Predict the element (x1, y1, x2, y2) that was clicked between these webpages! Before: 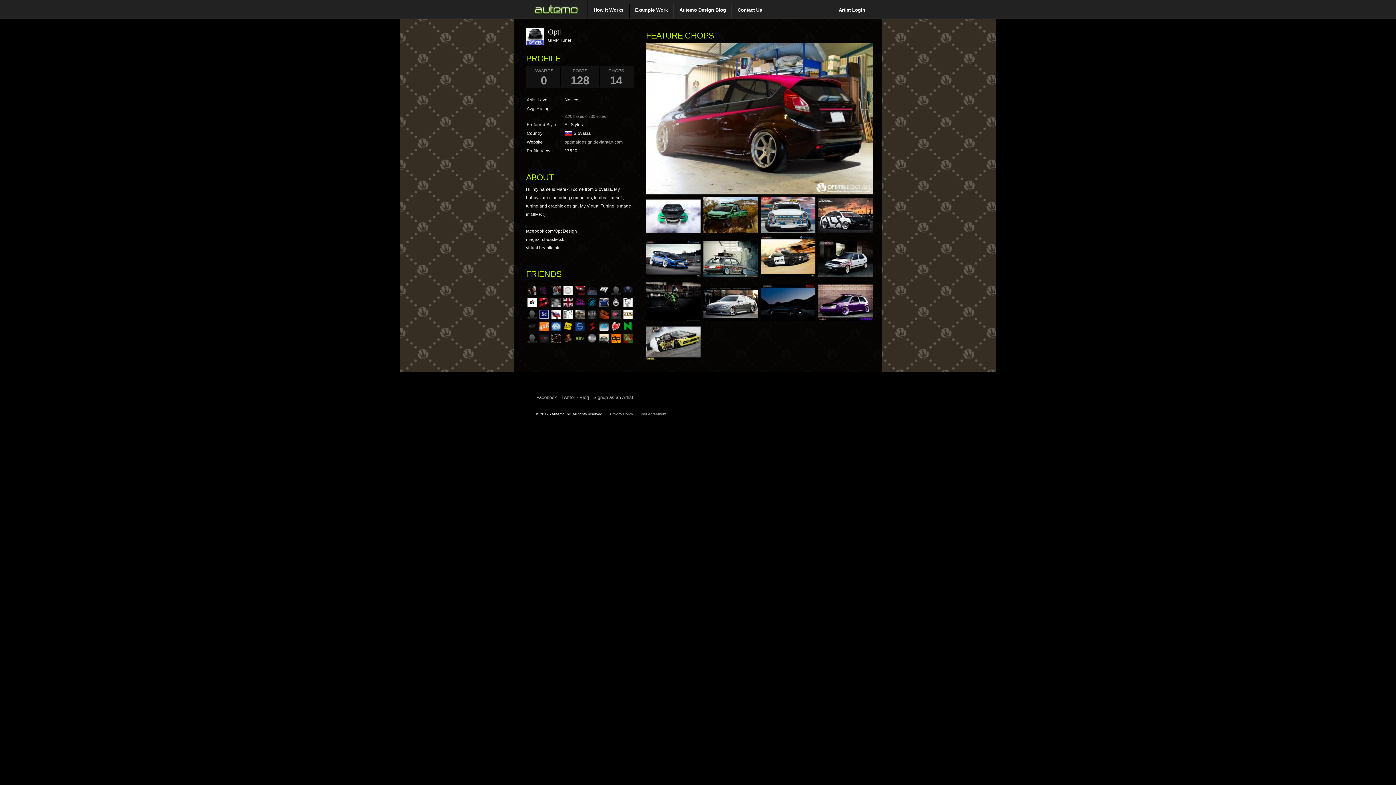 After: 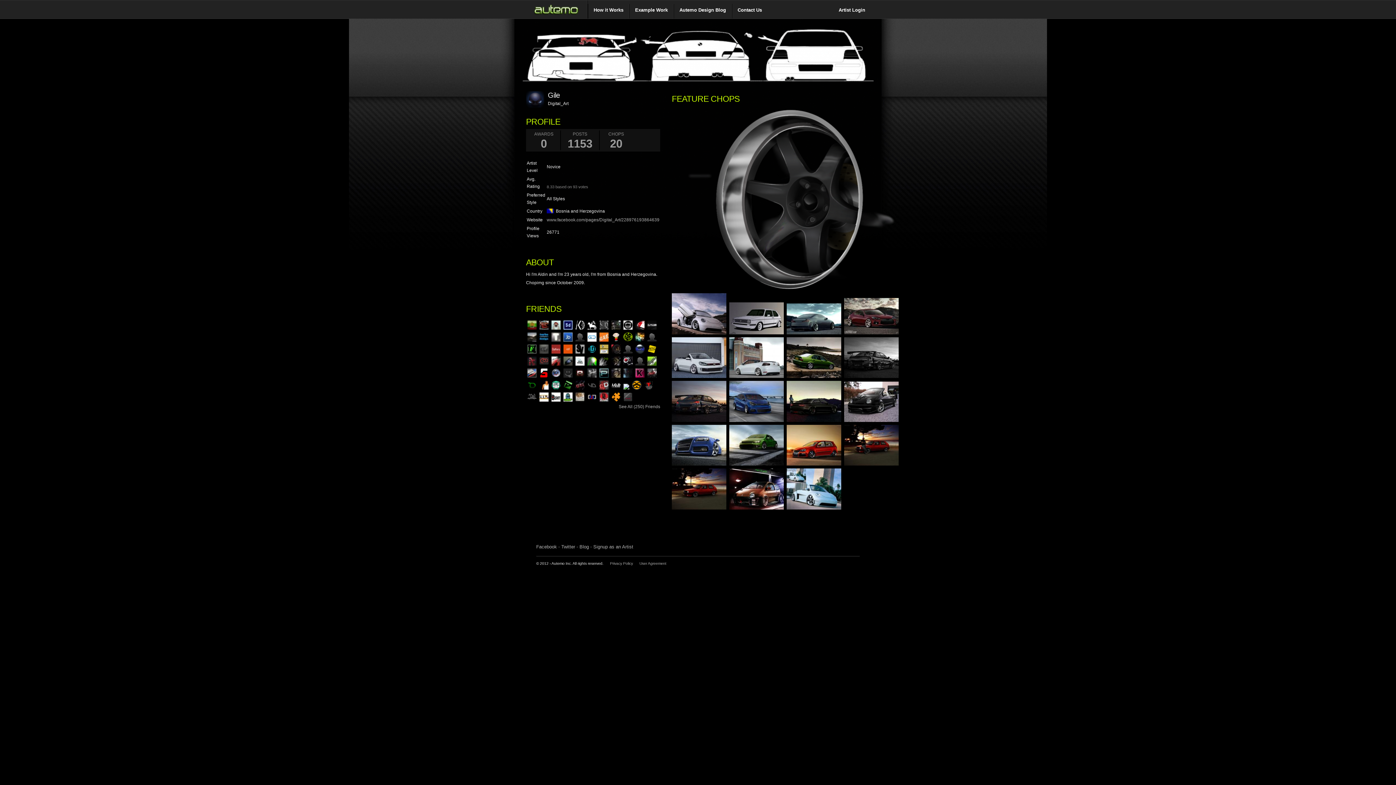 Action: bbox: (622, 291, 634, 296)